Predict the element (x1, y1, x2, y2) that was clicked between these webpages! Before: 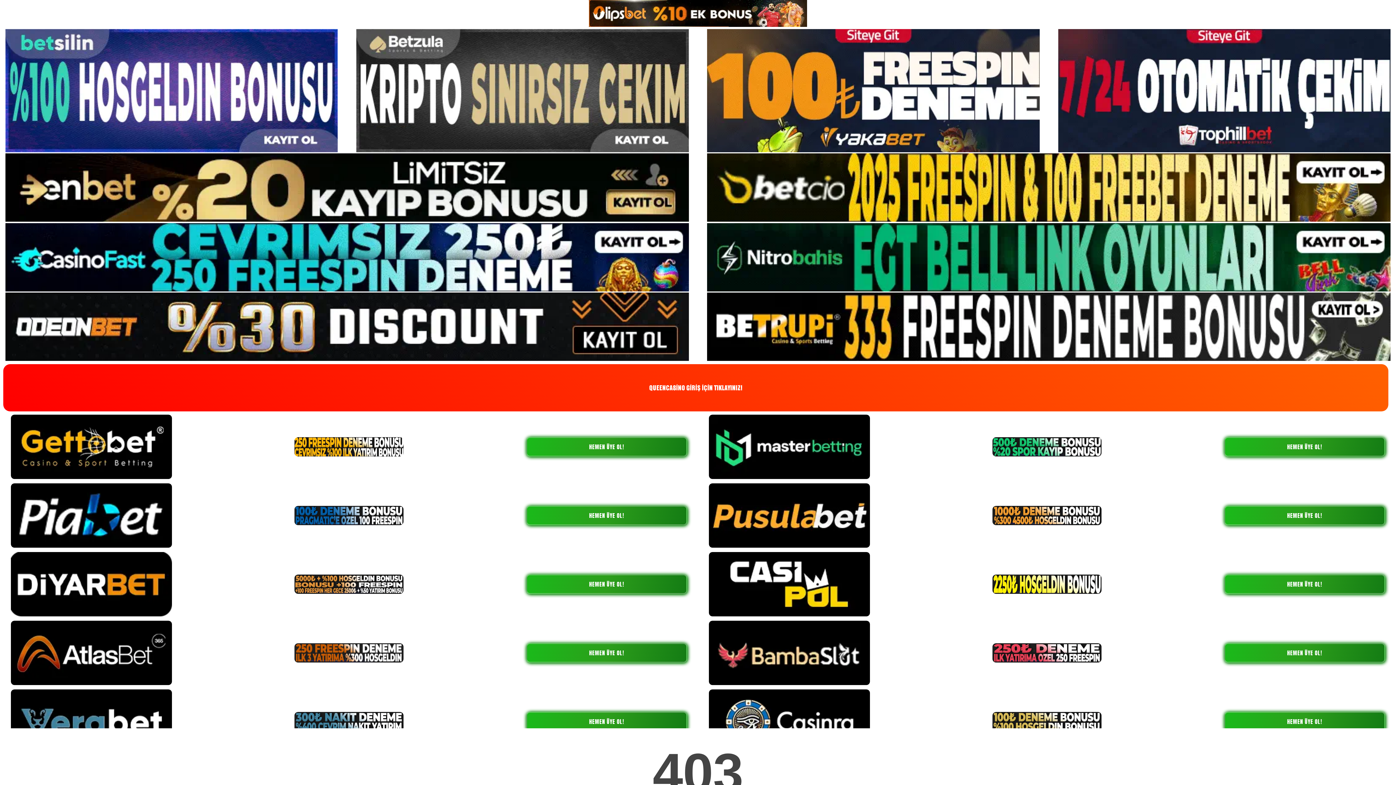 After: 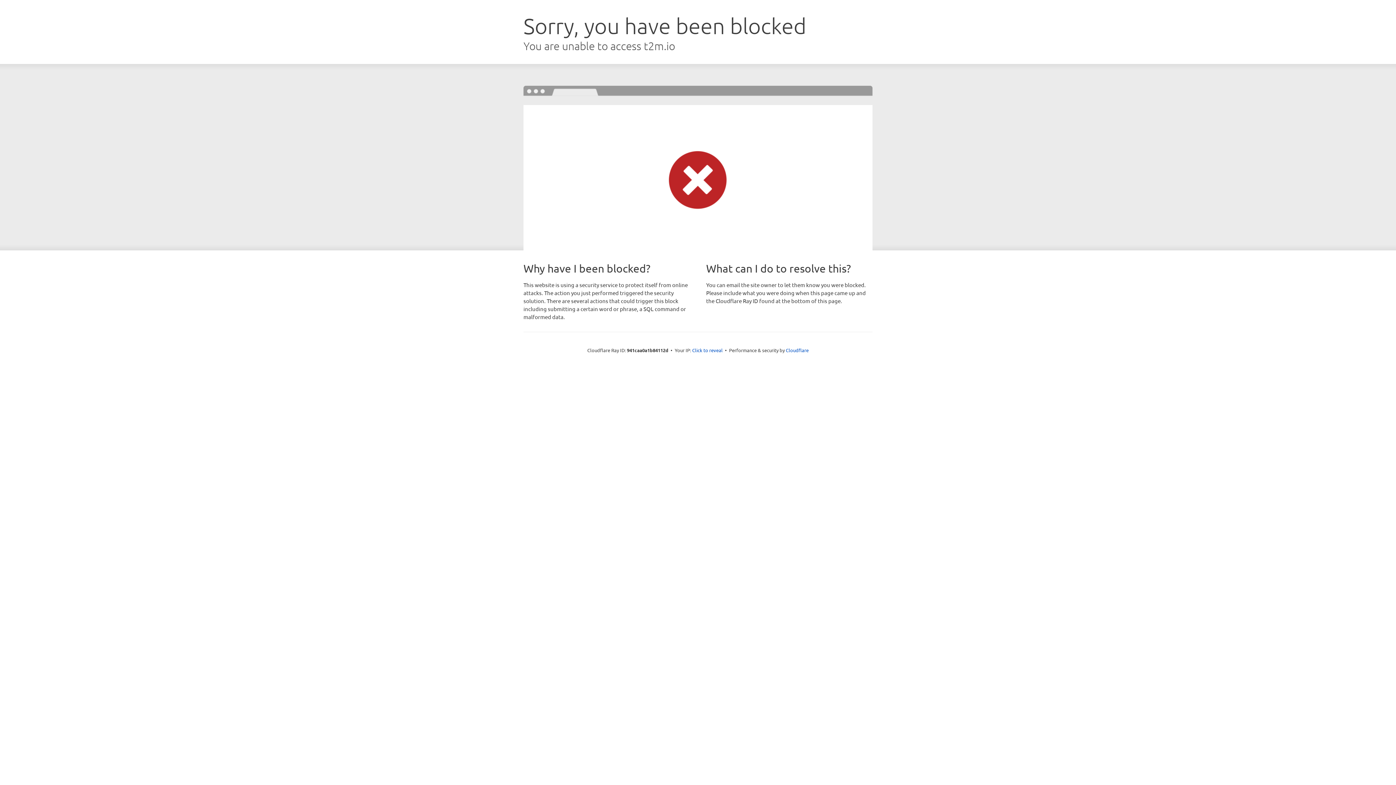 Action: bbox: (356, 86, 688, 93)